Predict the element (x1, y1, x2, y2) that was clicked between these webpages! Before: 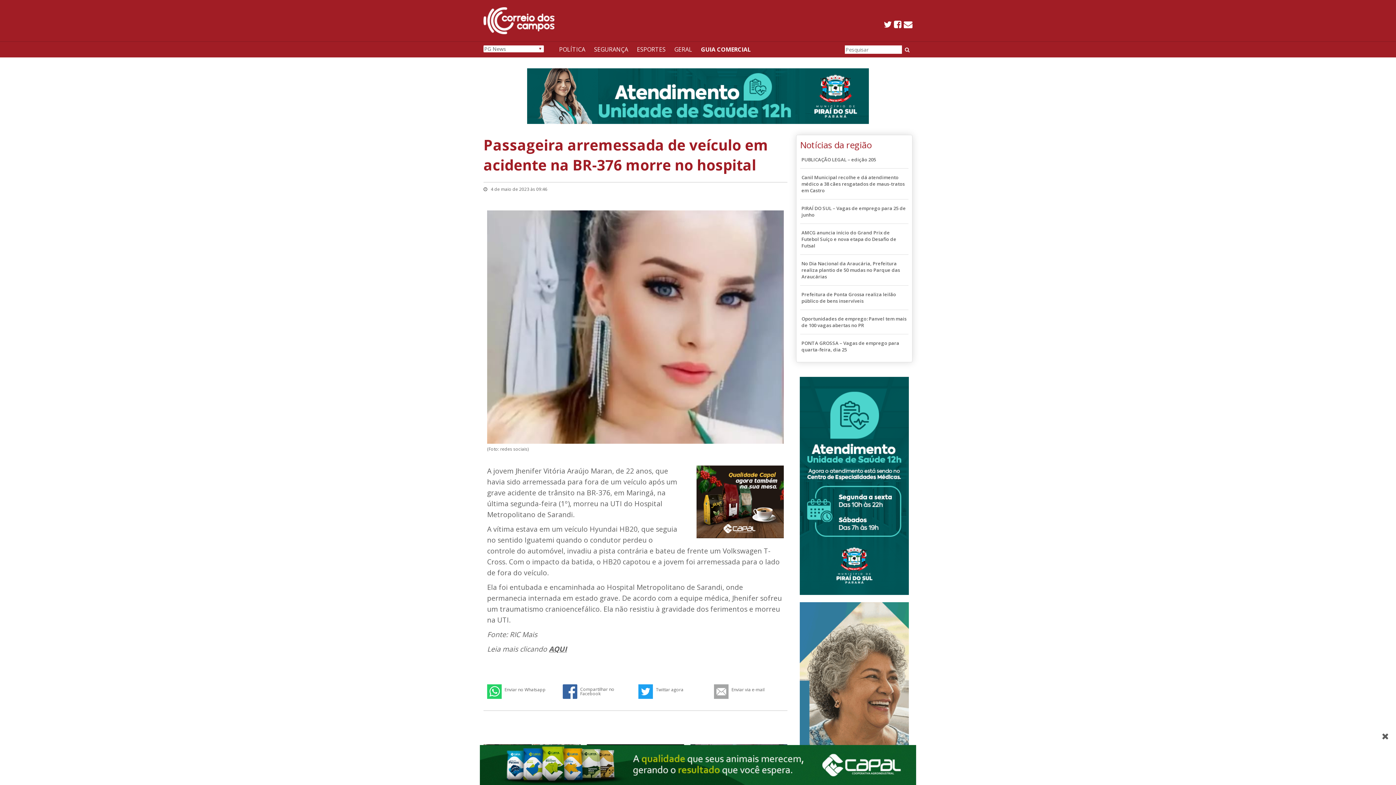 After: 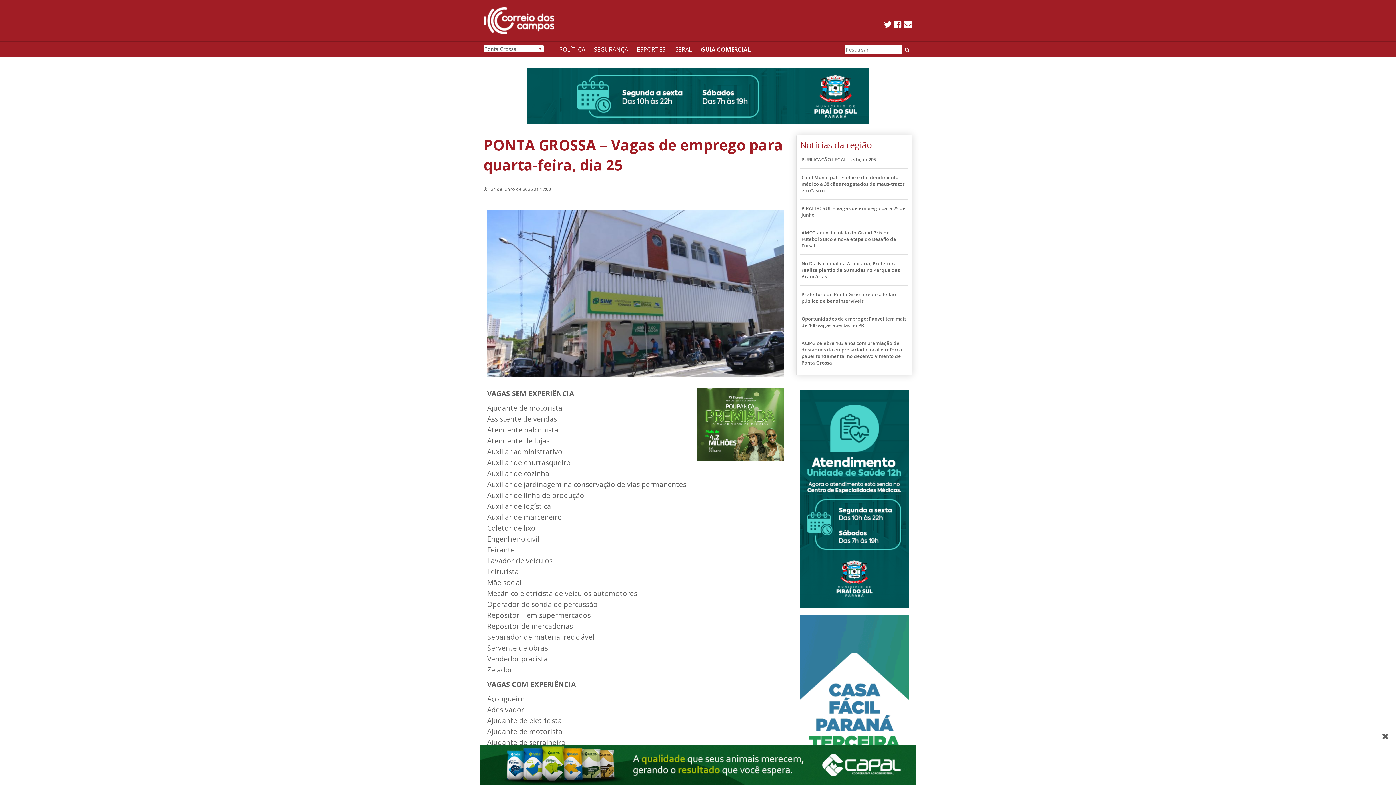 Action: bbox: (801, 340, 907, 353) label: PONTA GROSSA – Vagas de emprego para quarta-feira, dia 25